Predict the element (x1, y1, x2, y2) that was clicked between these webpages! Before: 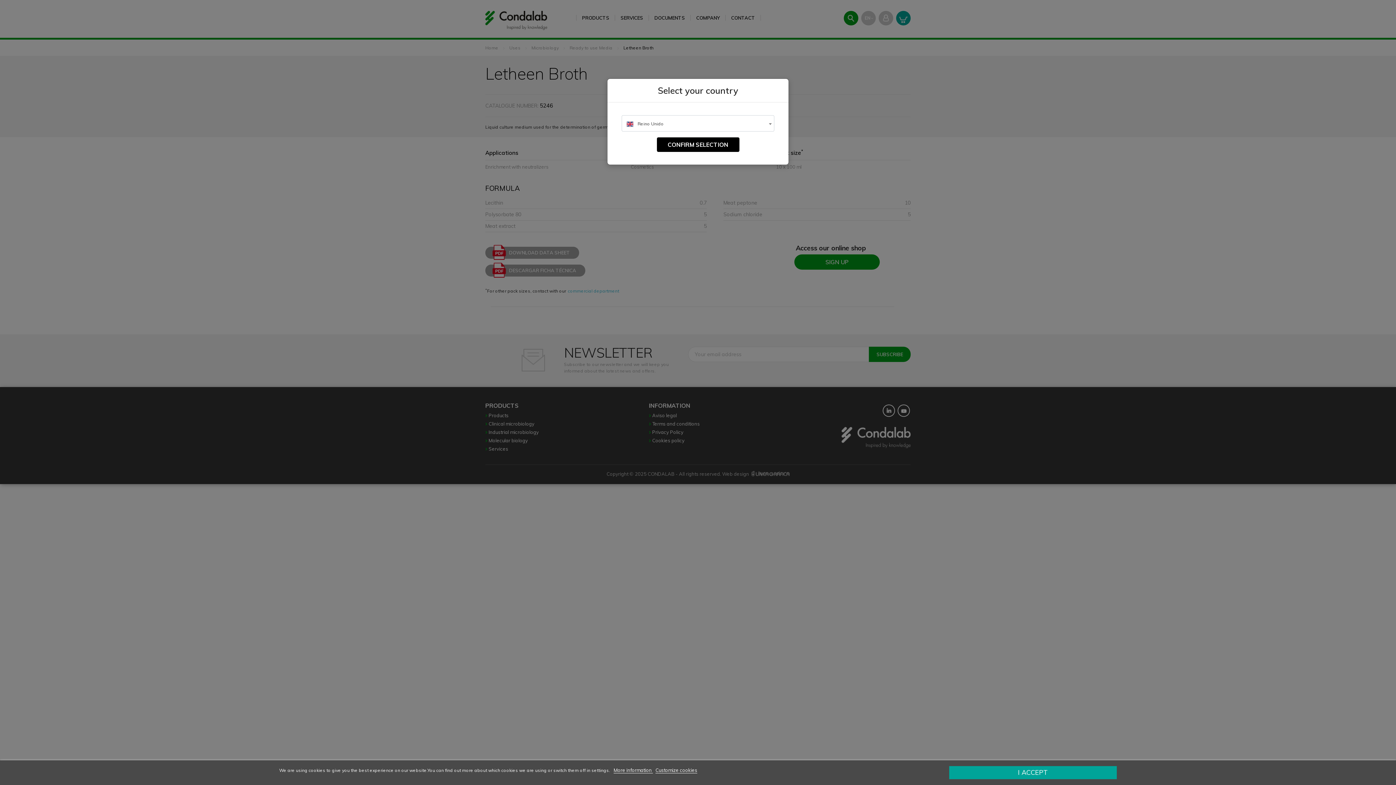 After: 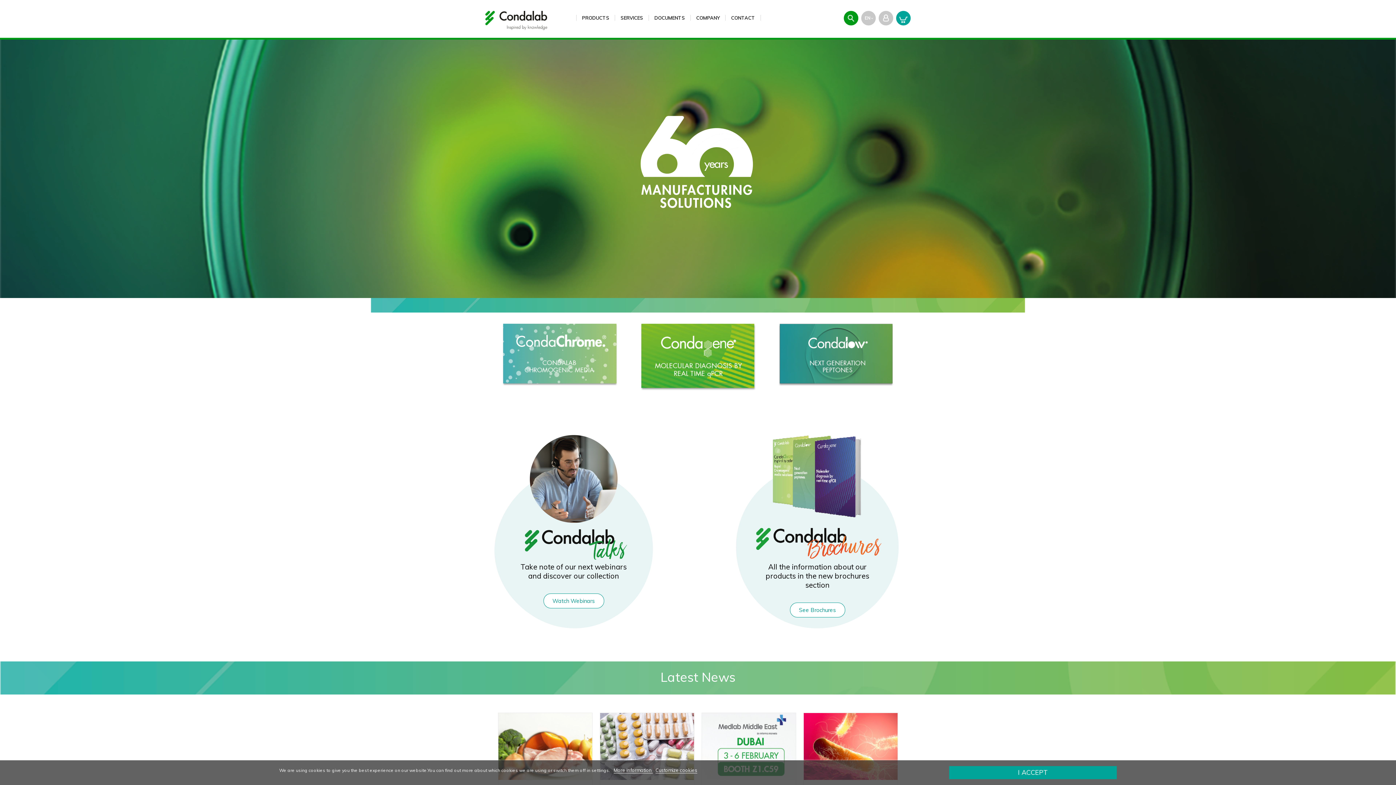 Action: label: CONFIRM SELECTION bbox: (656, 137, 739, 152)